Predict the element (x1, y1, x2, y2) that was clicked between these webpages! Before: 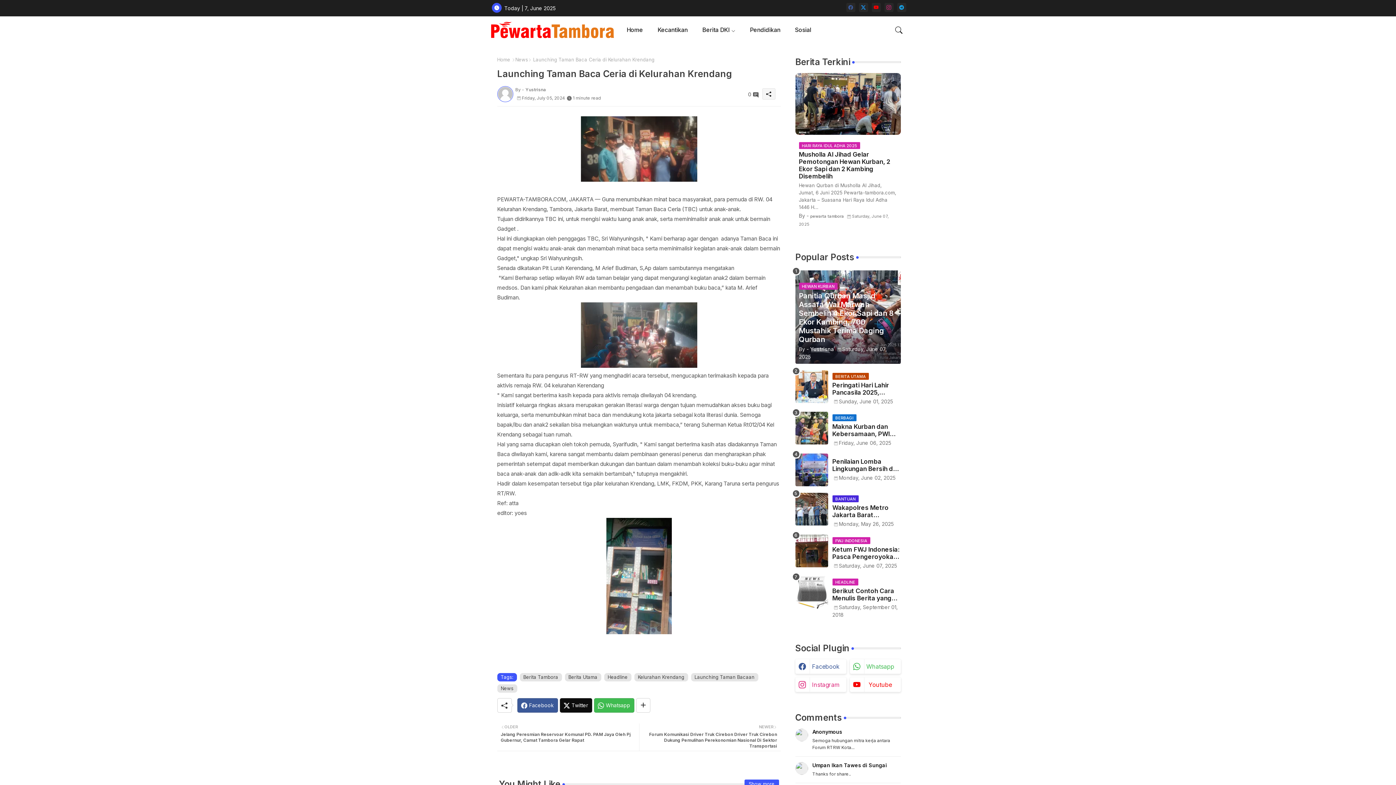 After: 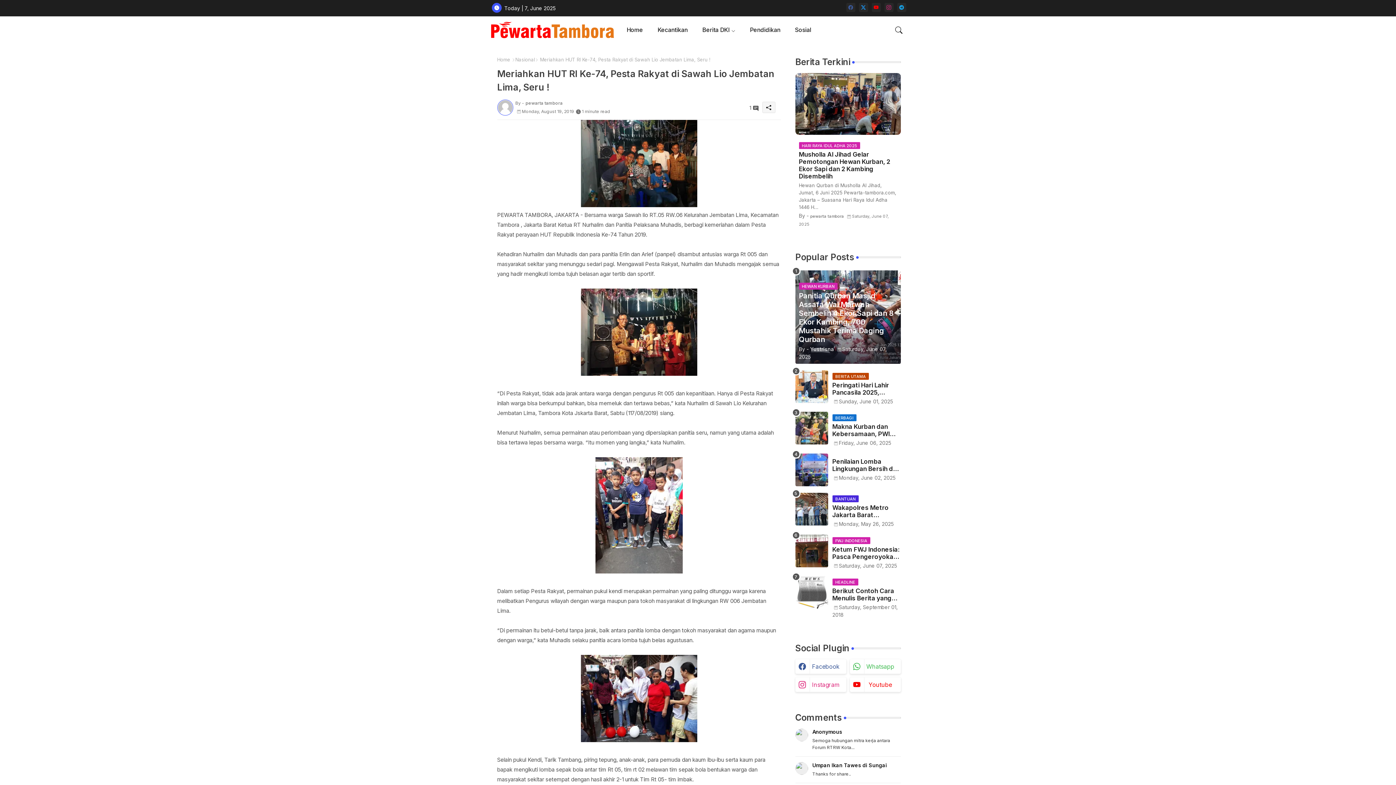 Action: label: Umpan Ikan Tawes di Sungai

Thanks for share.. bbox: (795, 762, 900, 777)